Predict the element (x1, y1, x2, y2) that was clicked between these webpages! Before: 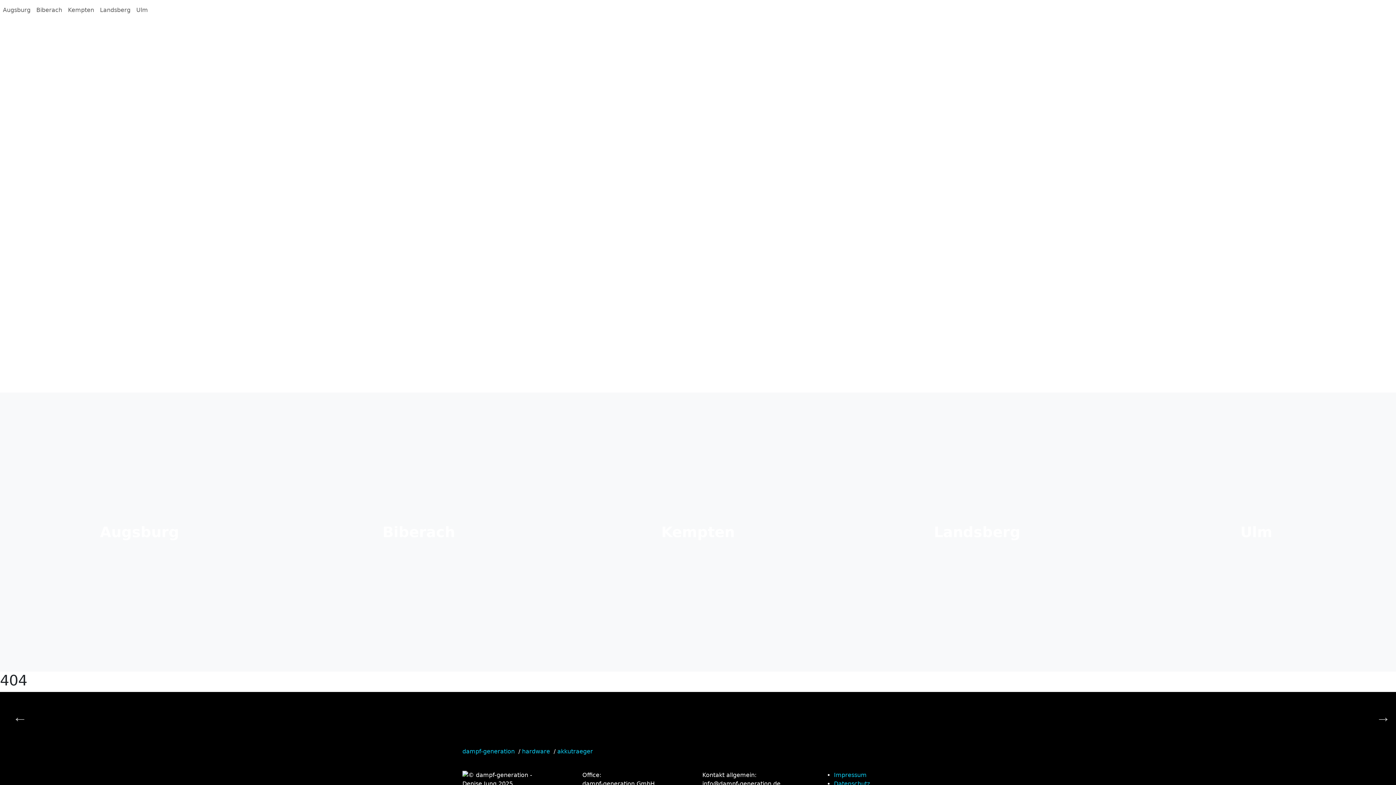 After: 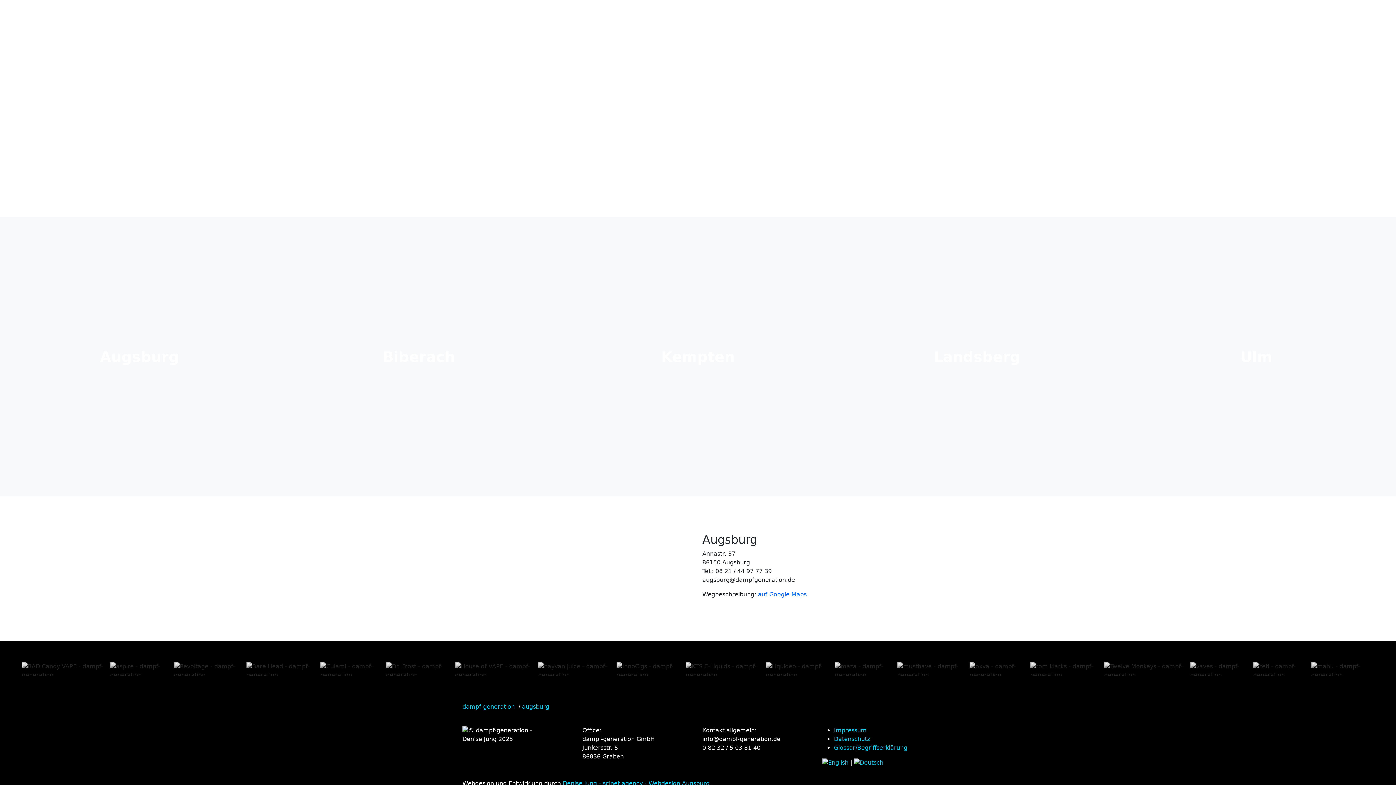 Action: label: Augsburg bbox: (0, 392, 279, 672)